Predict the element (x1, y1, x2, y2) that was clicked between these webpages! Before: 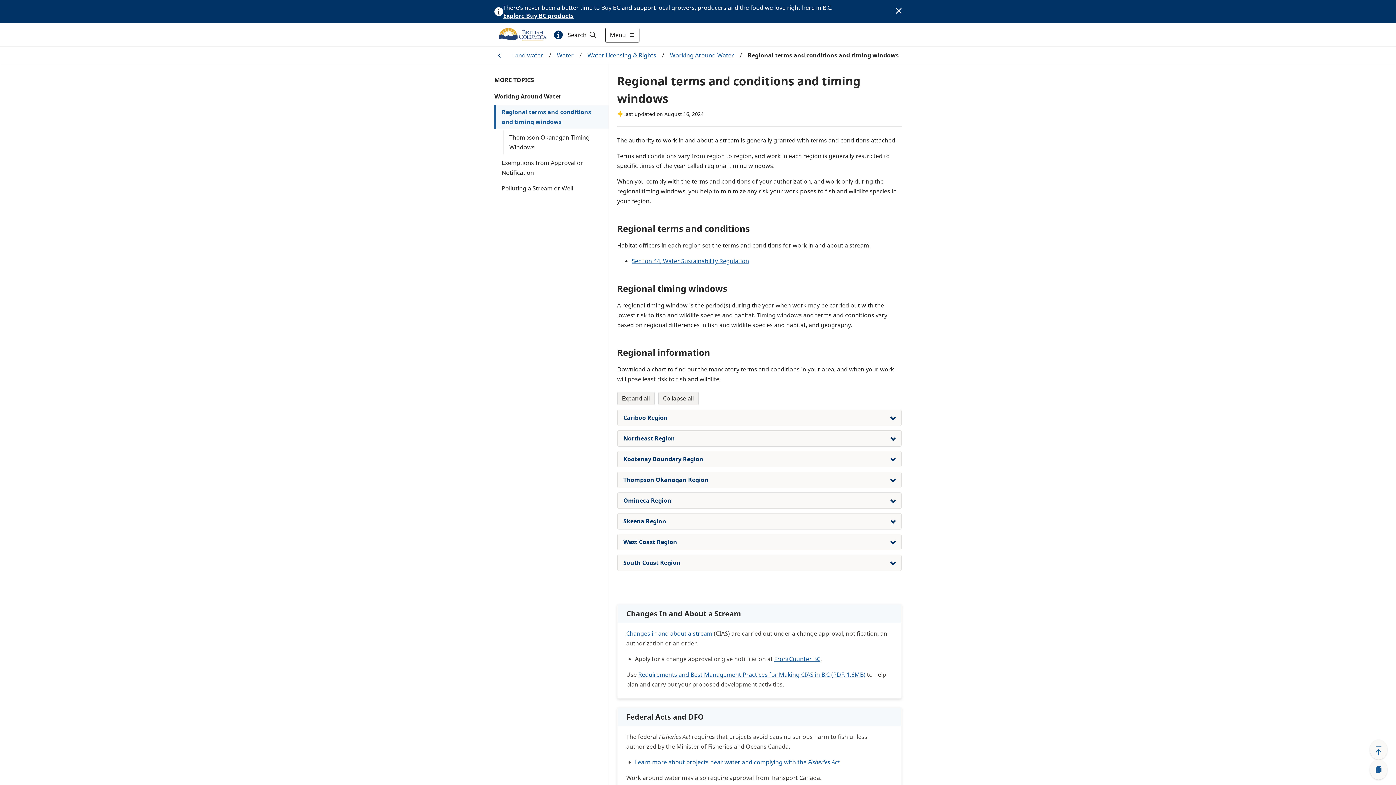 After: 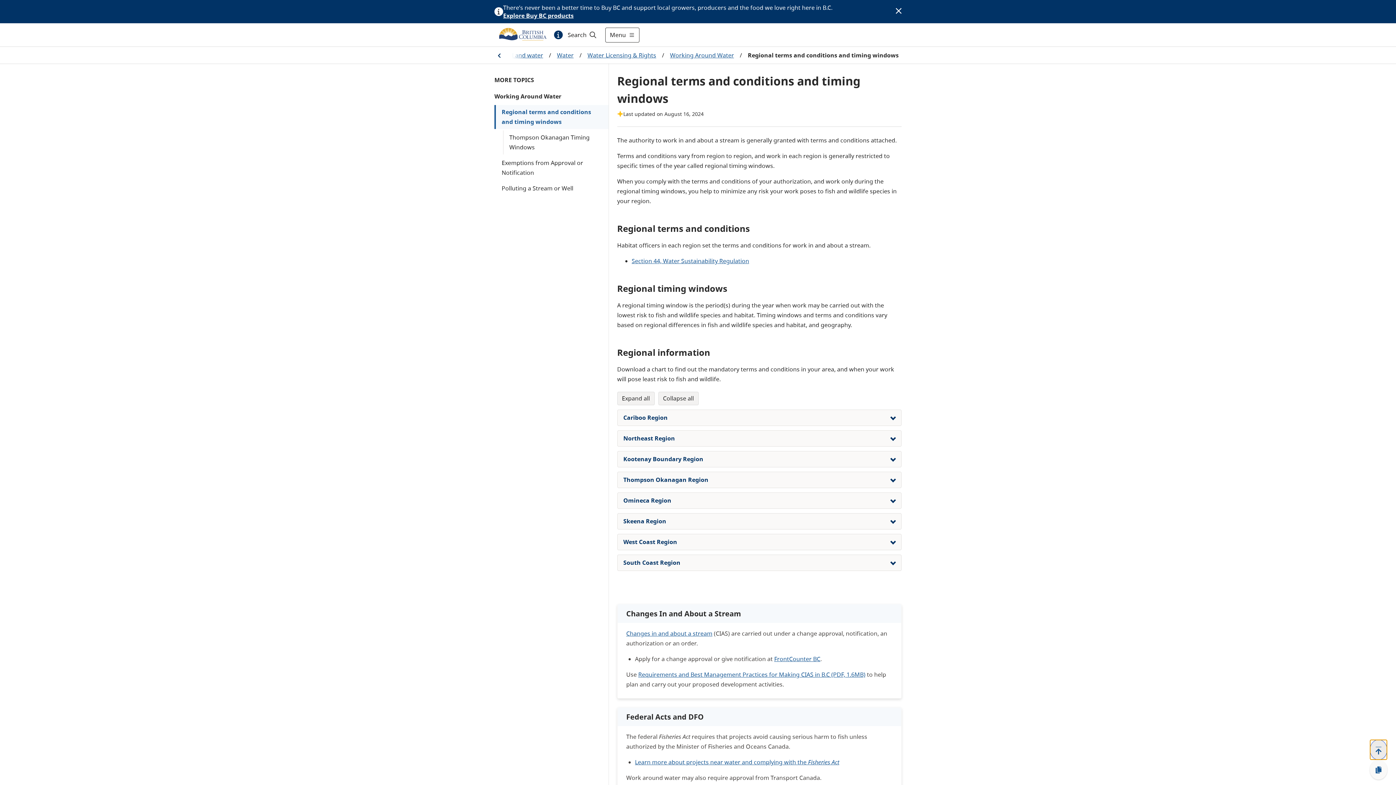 Action: bbox: (1370, 740, 1387, 760) label: Back to top